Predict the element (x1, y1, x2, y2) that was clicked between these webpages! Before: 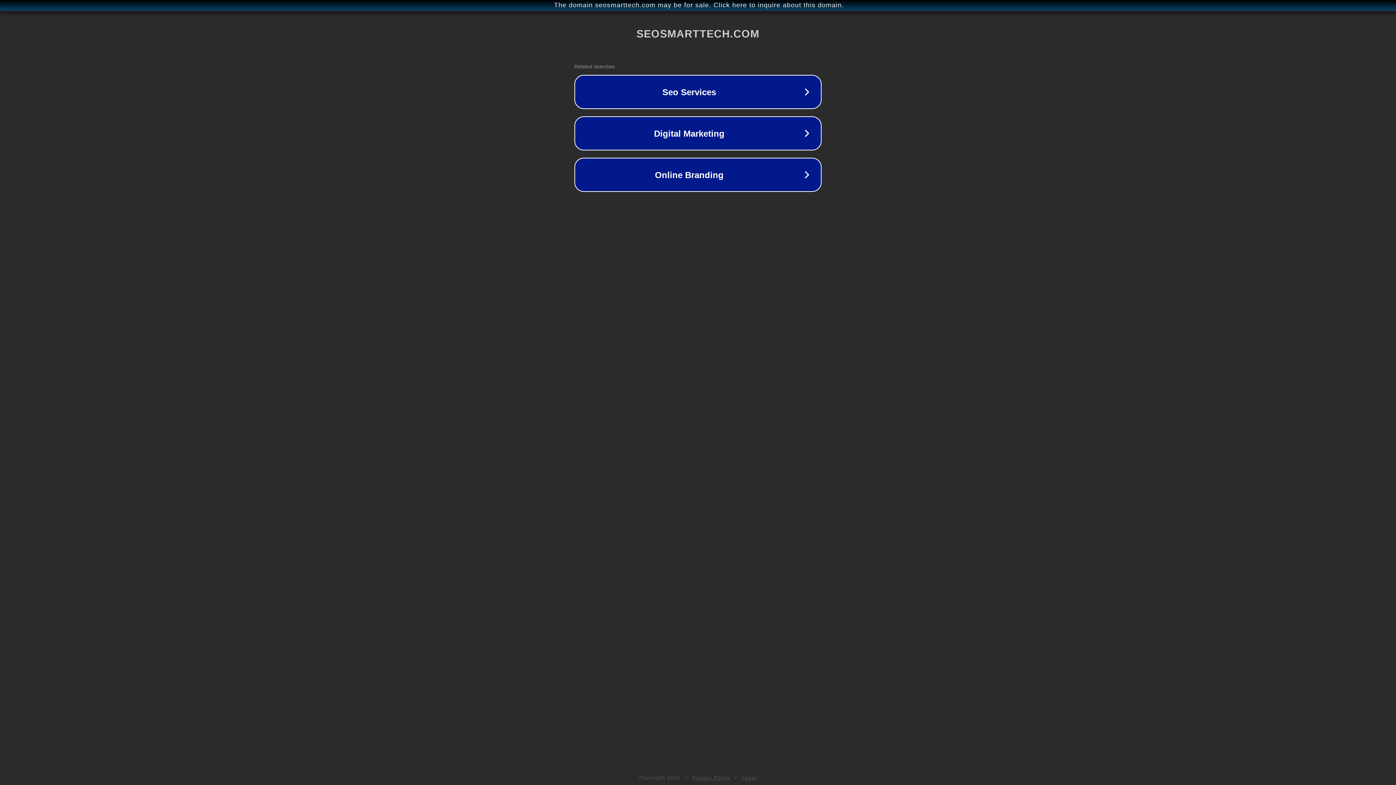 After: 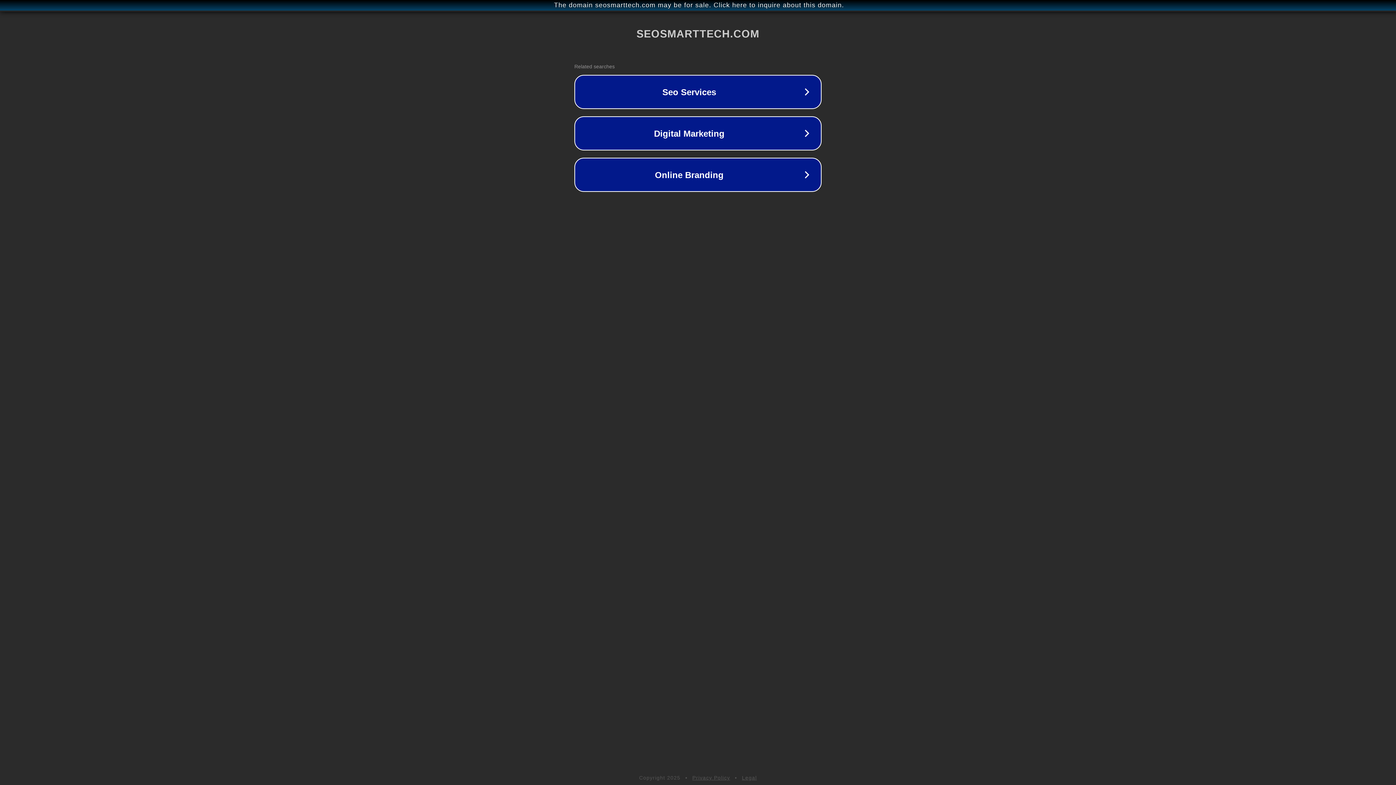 Action: label: Privacy Policy bbox: (692, 775, 730, 781)